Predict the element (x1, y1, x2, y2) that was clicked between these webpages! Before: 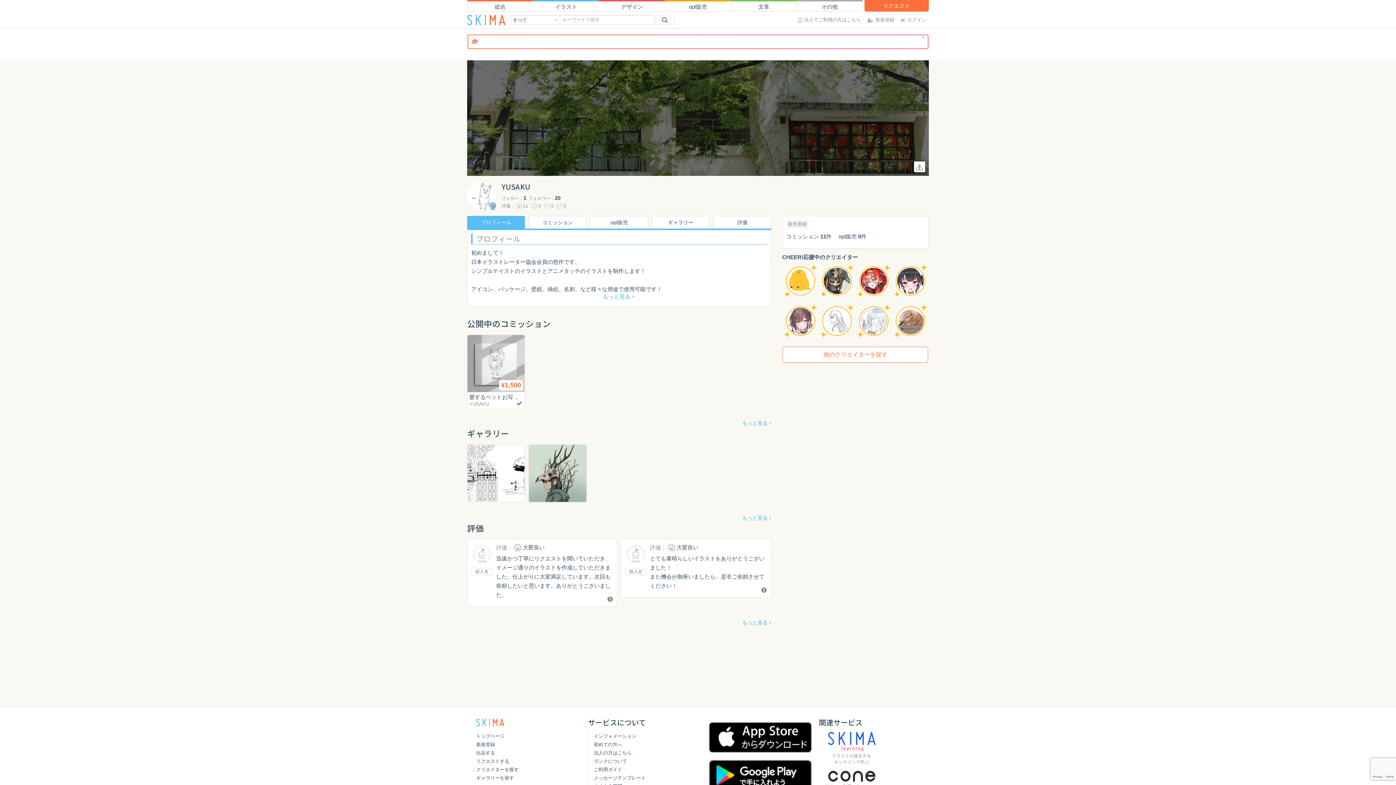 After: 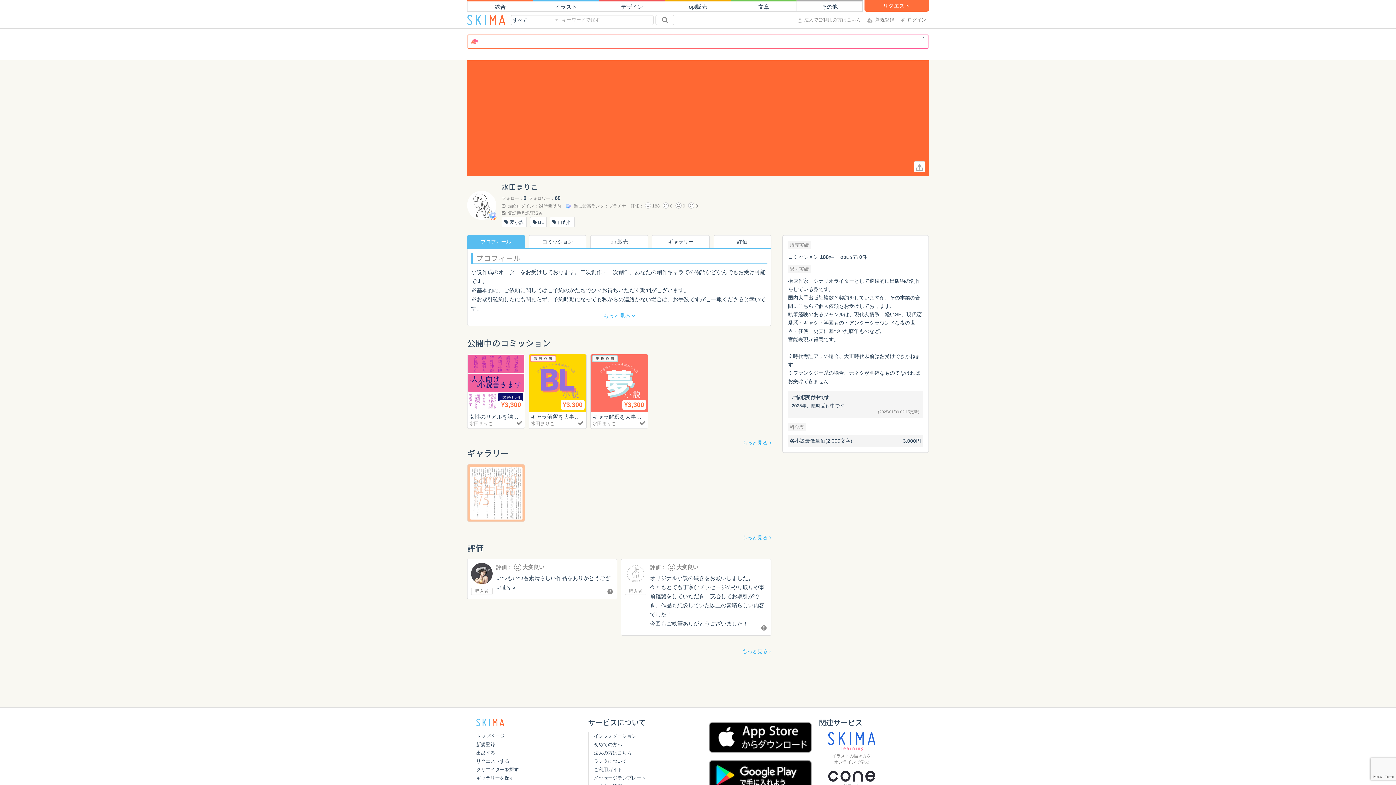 Action: bbox: (823, 317, 851, 323)